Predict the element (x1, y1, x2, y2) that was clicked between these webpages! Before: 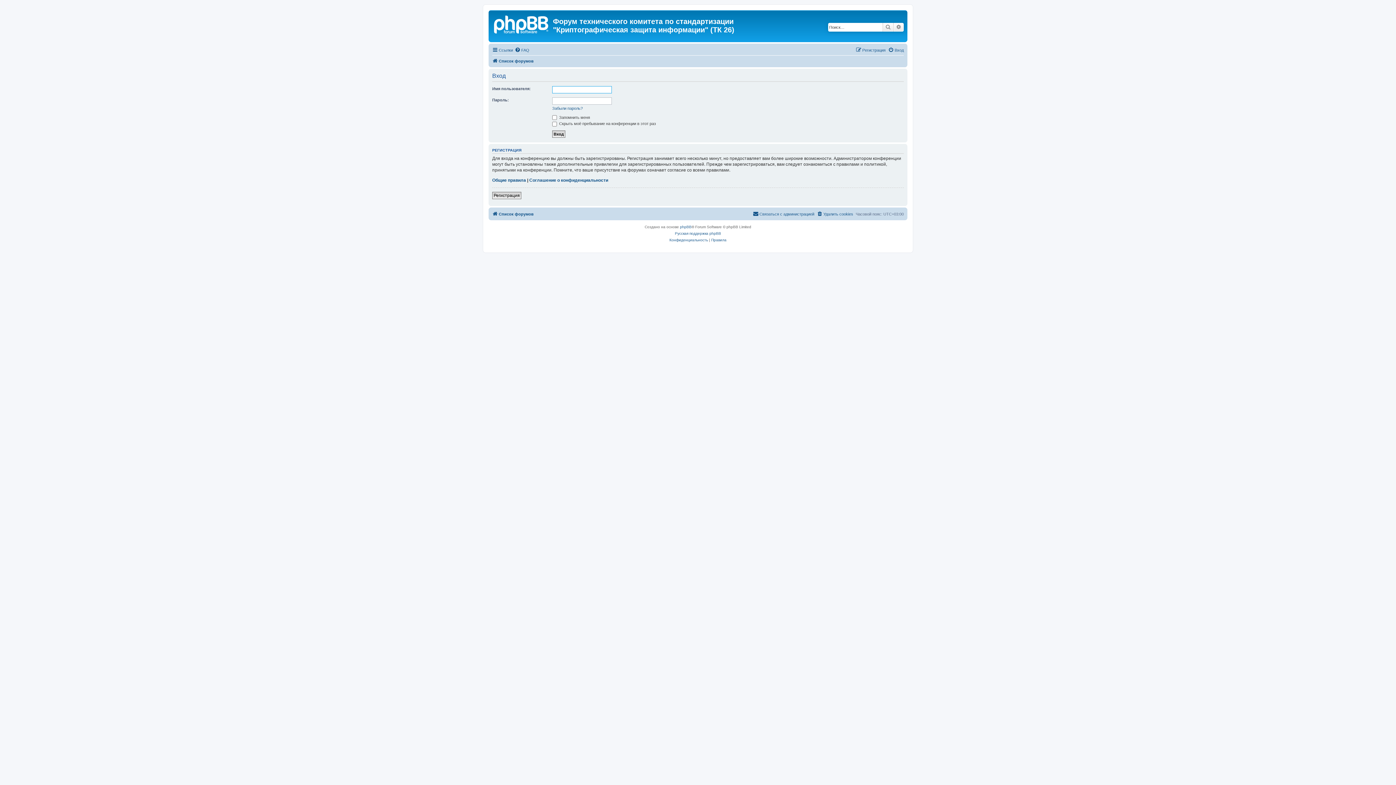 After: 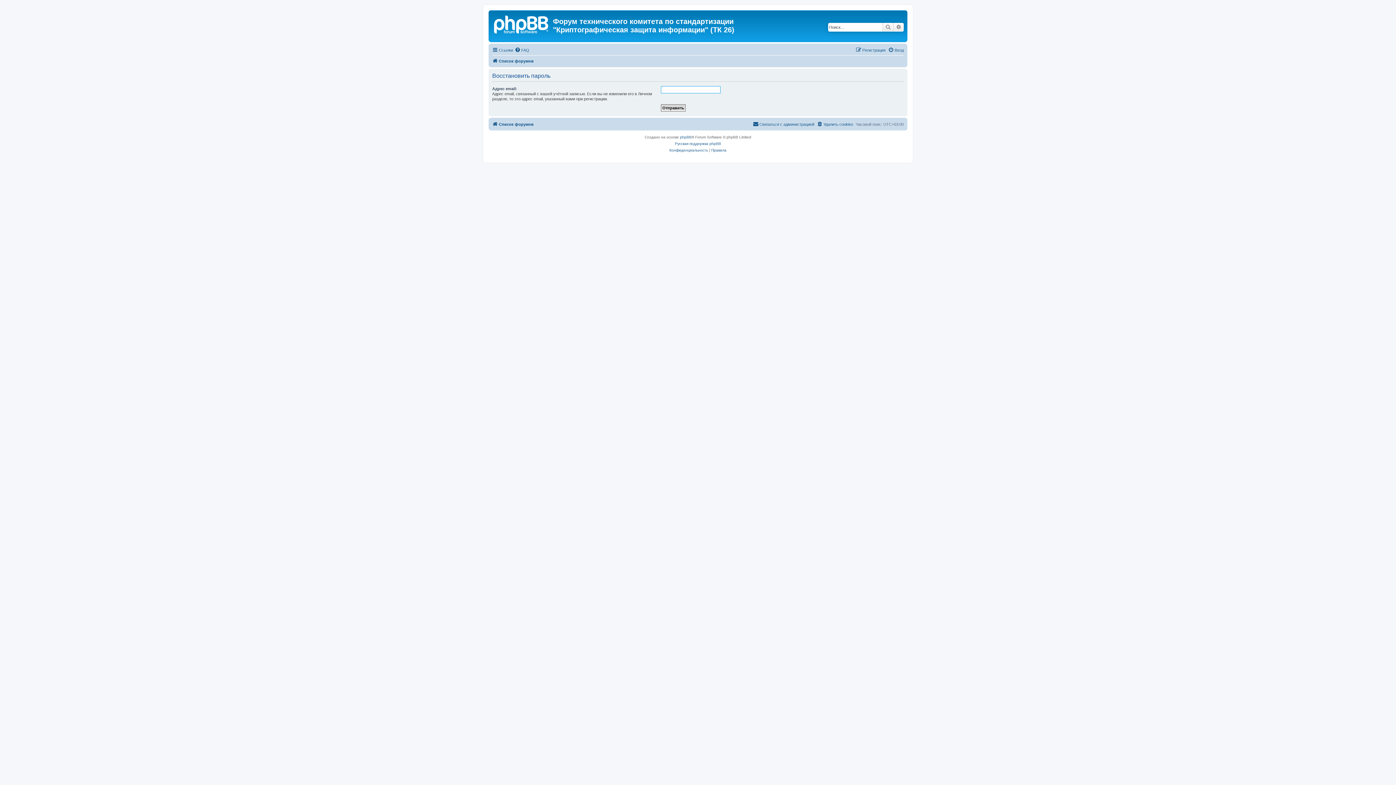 Action: bbox: (552, 105, 582, 110) label: Забыли пароль?